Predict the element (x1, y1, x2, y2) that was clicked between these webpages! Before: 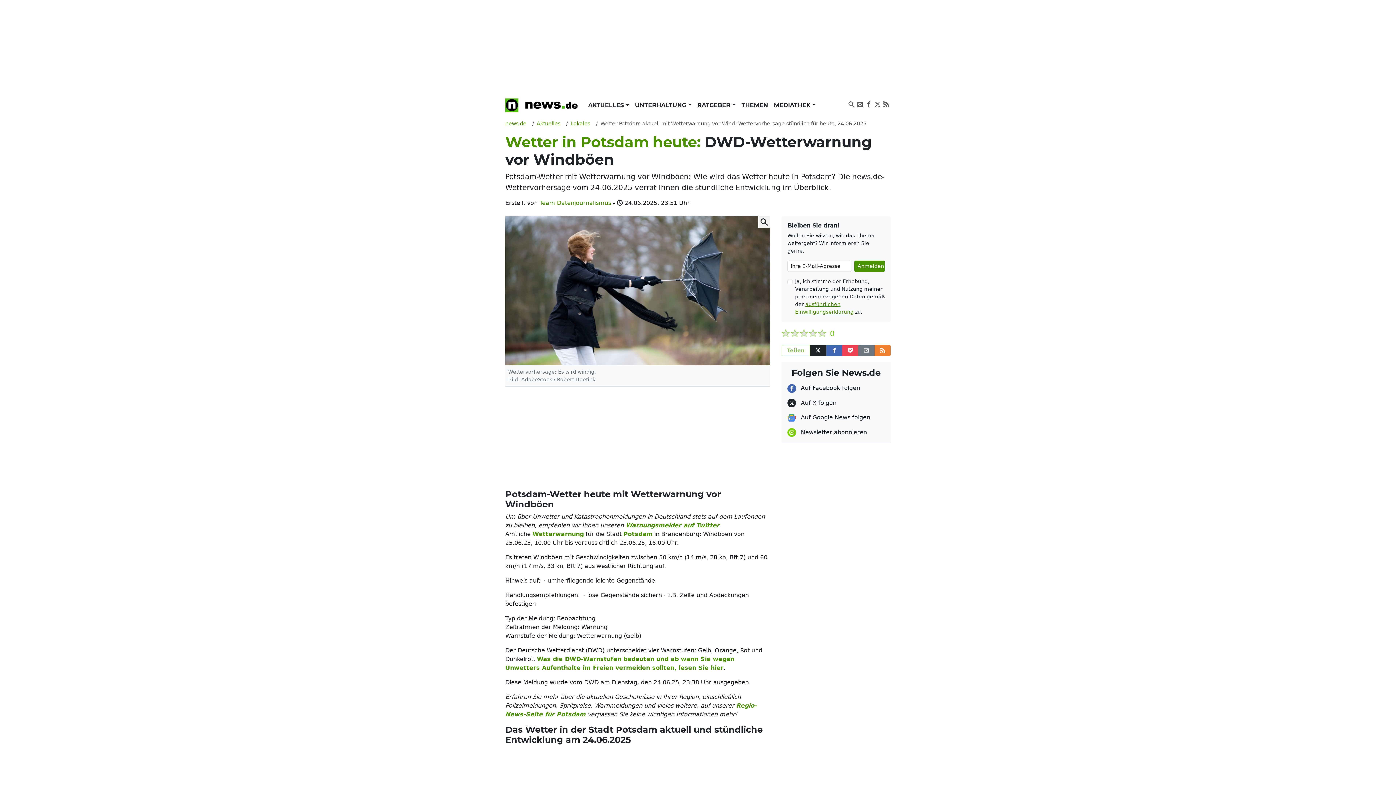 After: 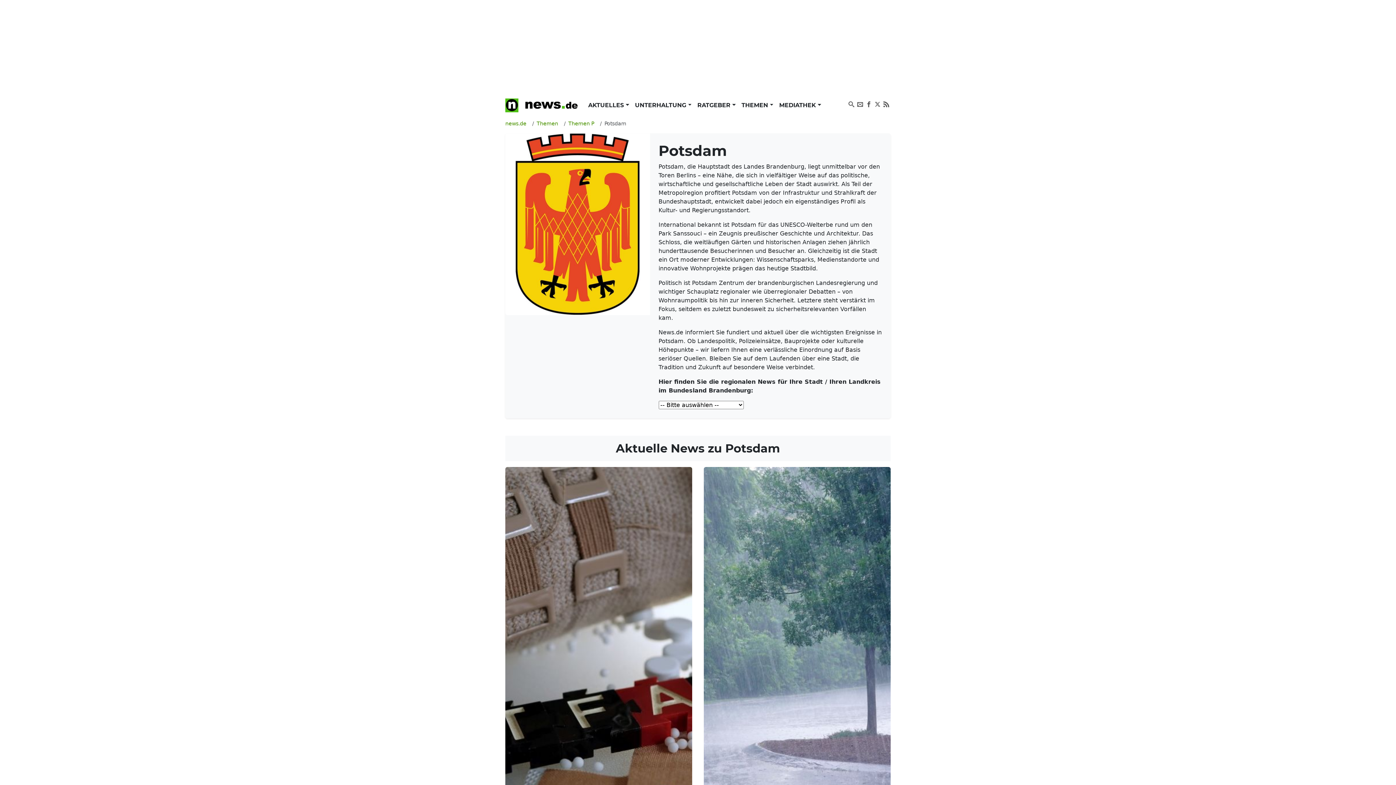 Action: bbox: (623, 530, 652, 537) label: Potsdam